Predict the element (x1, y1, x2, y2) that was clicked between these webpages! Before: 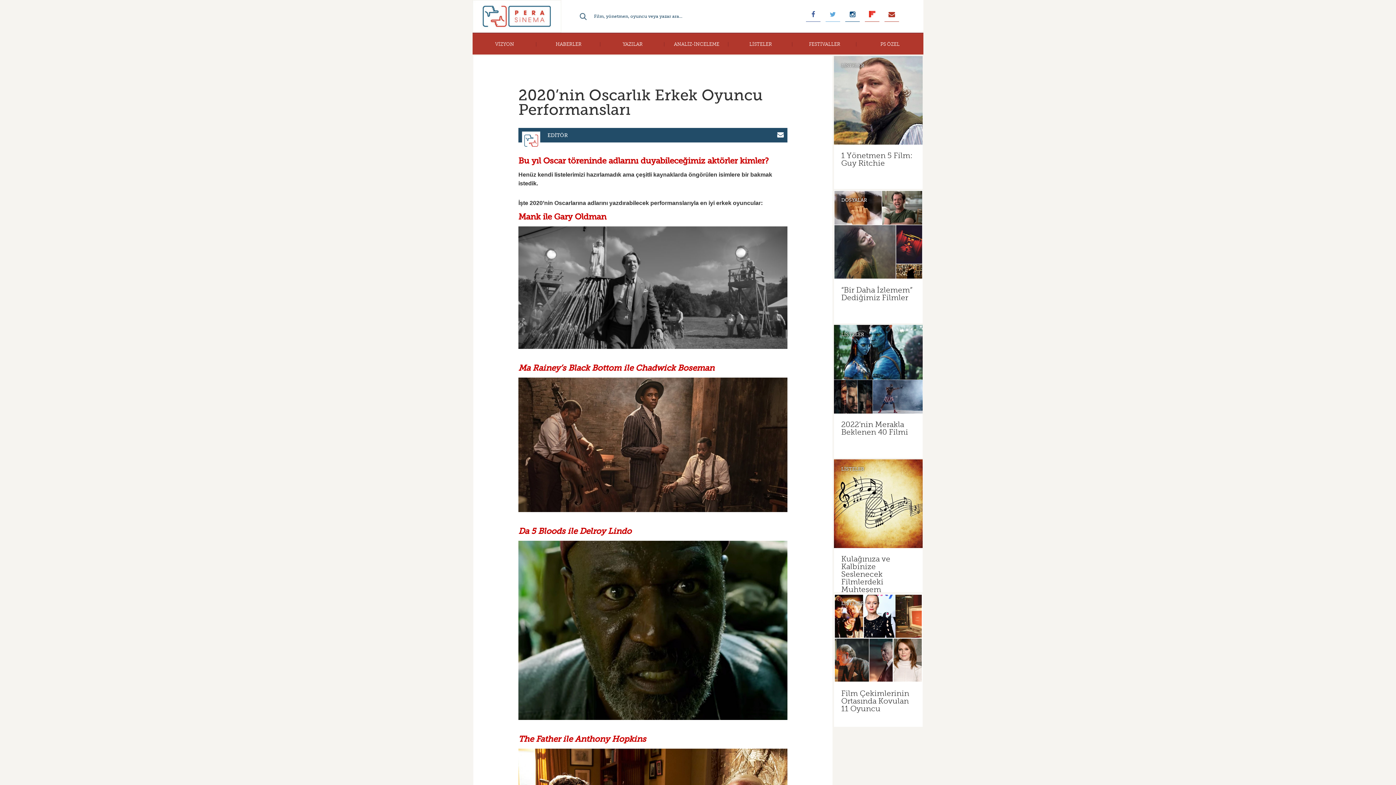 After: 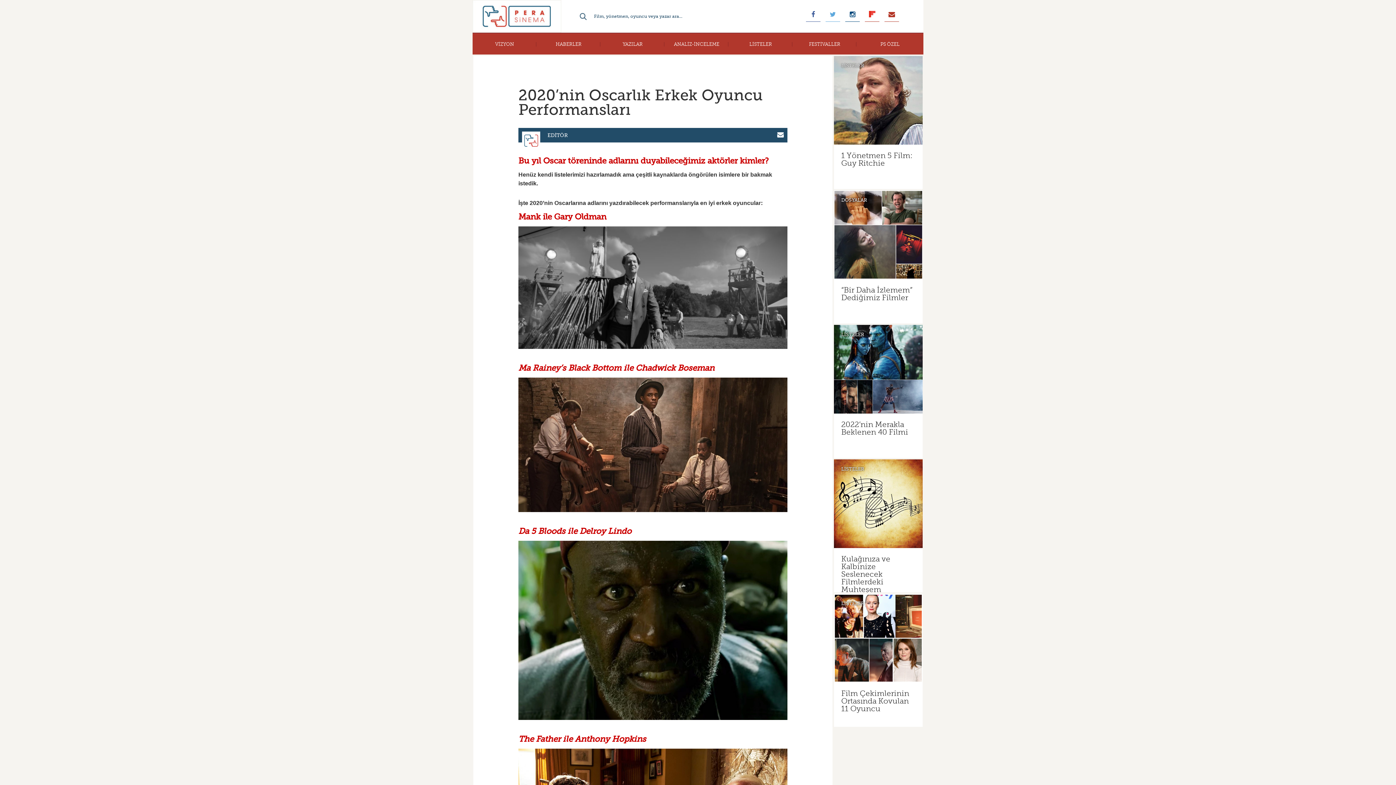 Action: bbox: (777, 128, 784, 142)